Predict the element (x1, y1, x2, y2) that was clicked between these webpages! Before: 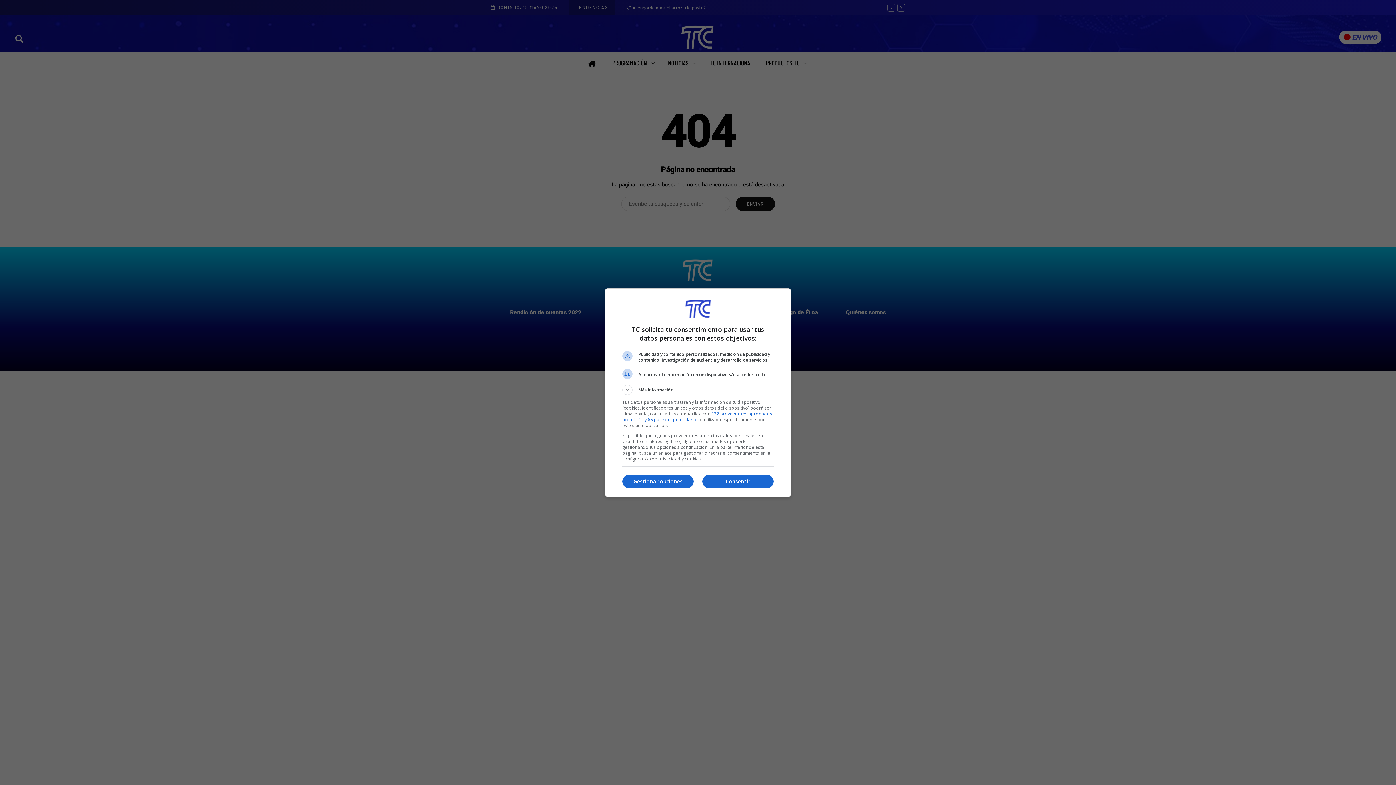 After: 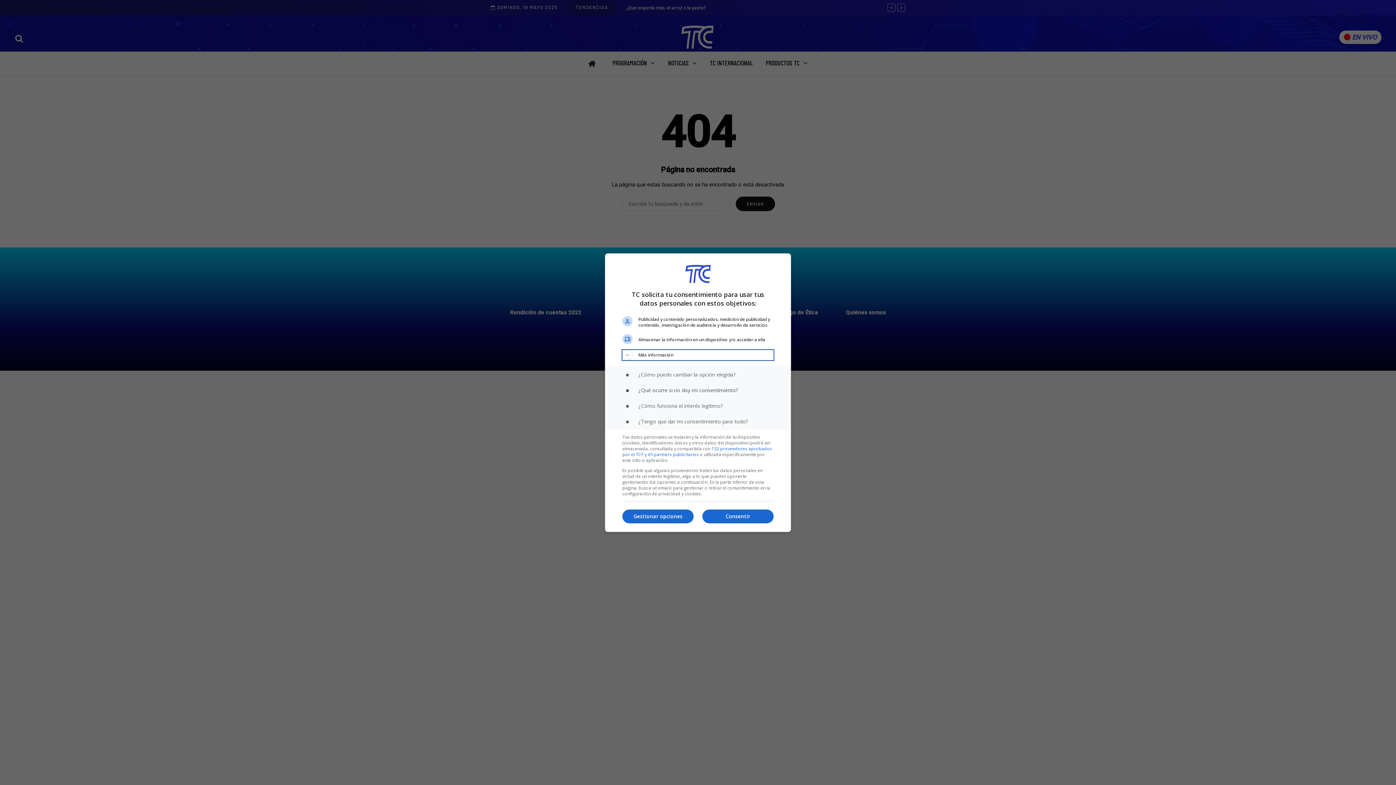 Action: bbox: (622, 384, 773, 395) label: Más información